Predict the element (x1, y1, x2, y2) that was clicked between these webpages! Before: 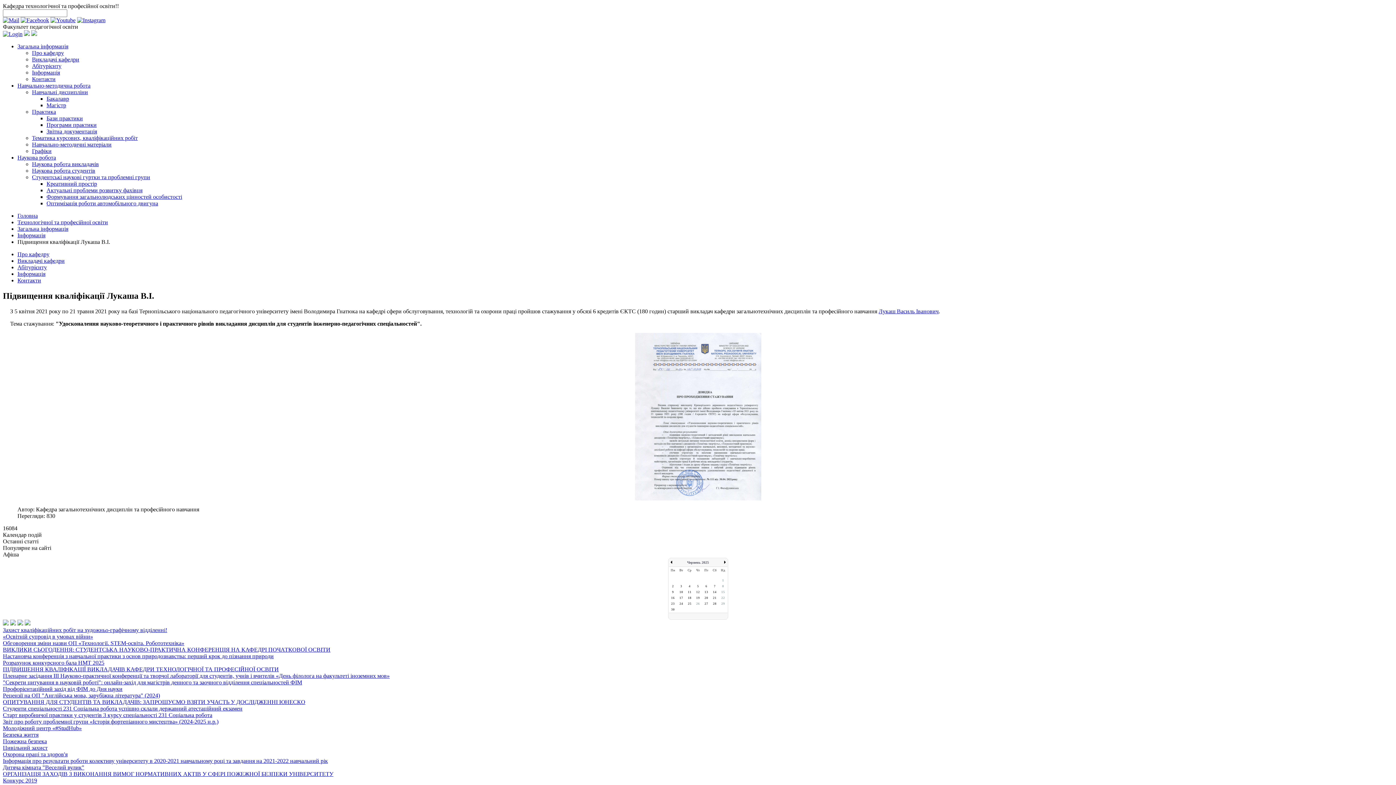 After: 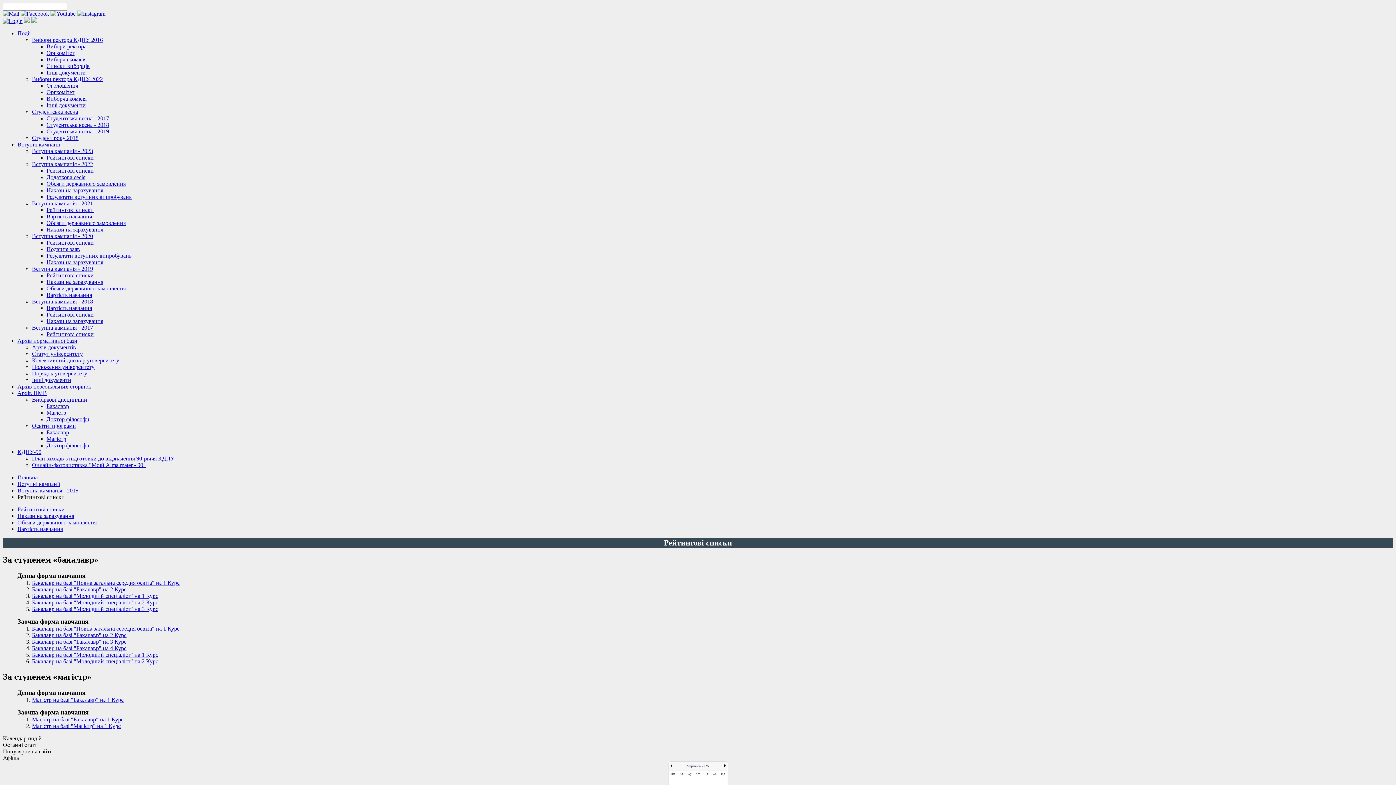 Action: label: Конкурс 2019 bbox: (2, 777, 37, 783)